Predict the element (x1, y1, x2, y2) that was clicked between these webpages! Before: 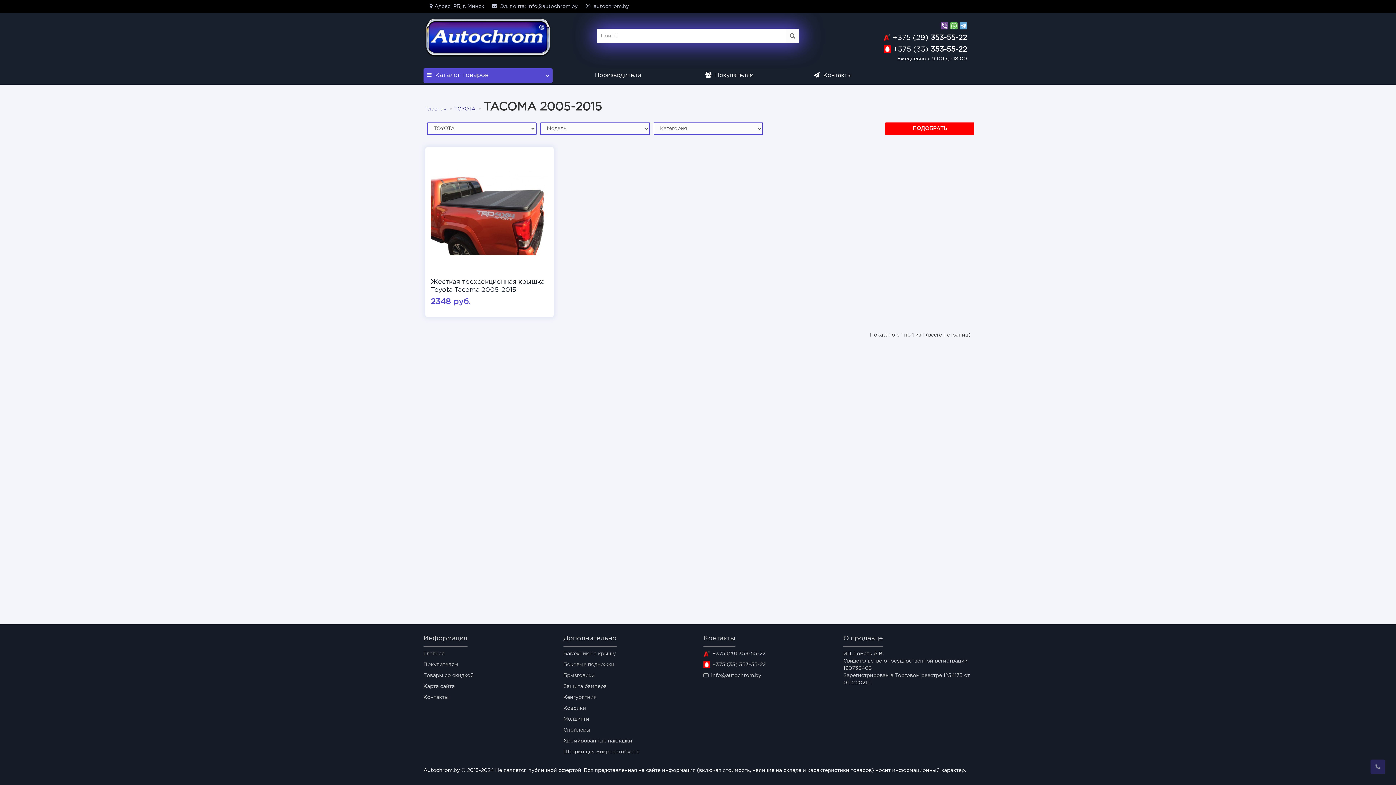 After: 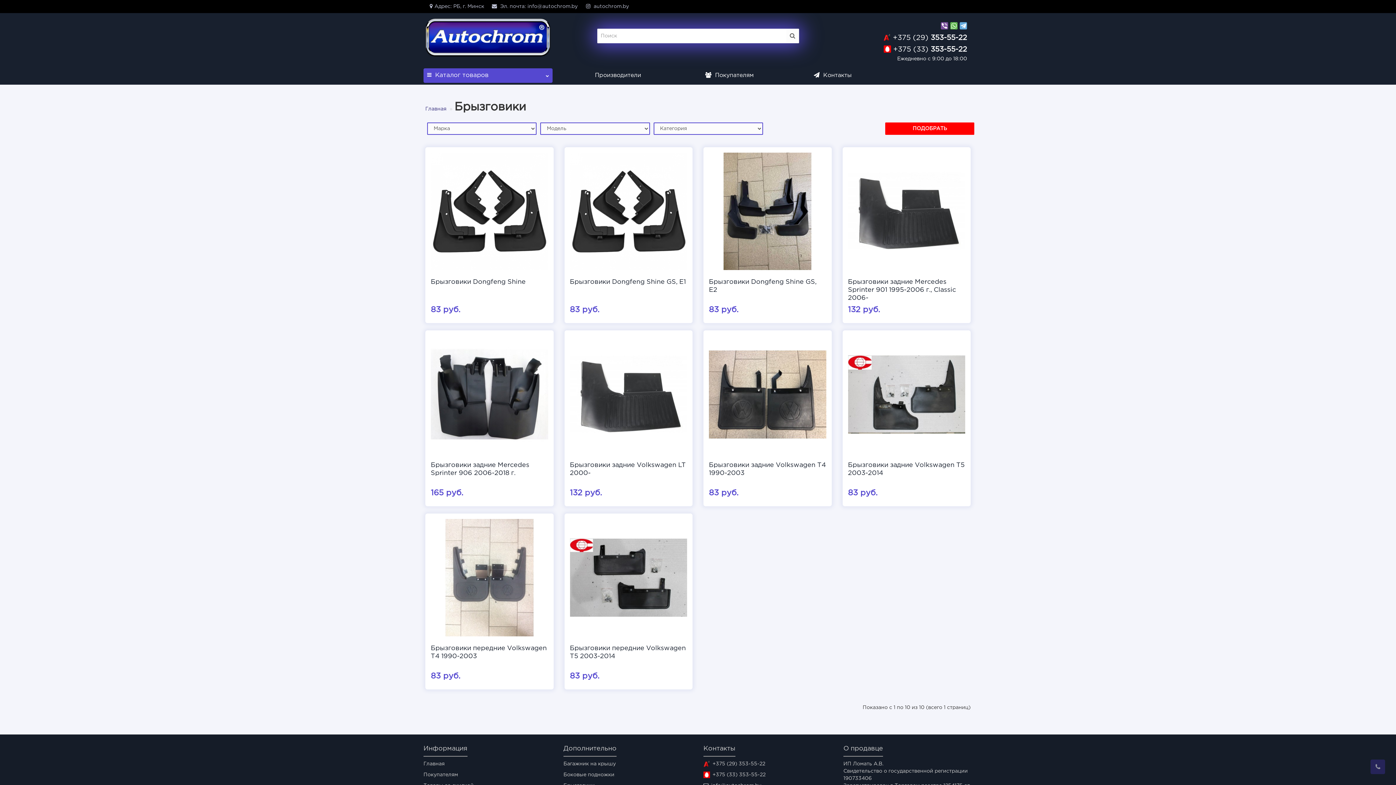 Action: label: Брызговики bbox: (563, 673, 594, 678)